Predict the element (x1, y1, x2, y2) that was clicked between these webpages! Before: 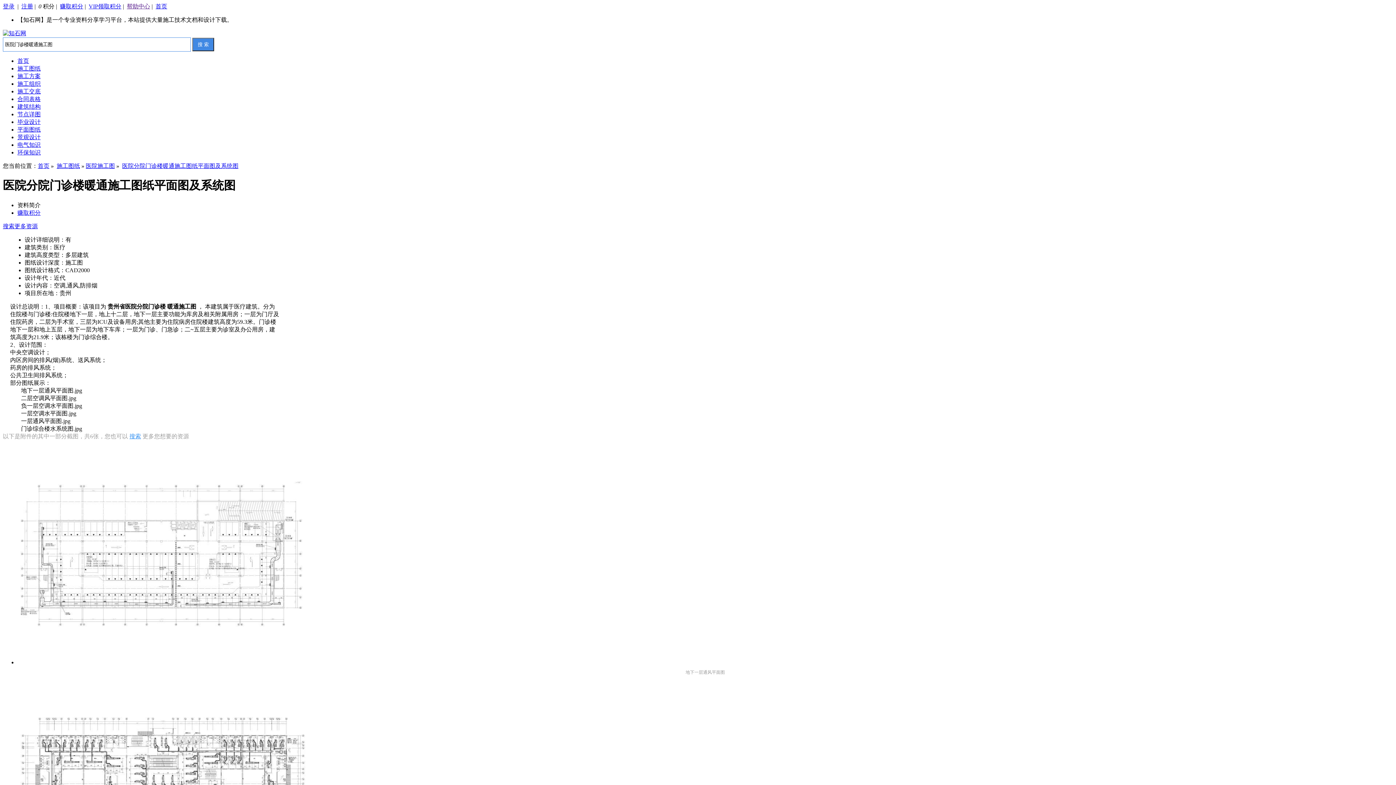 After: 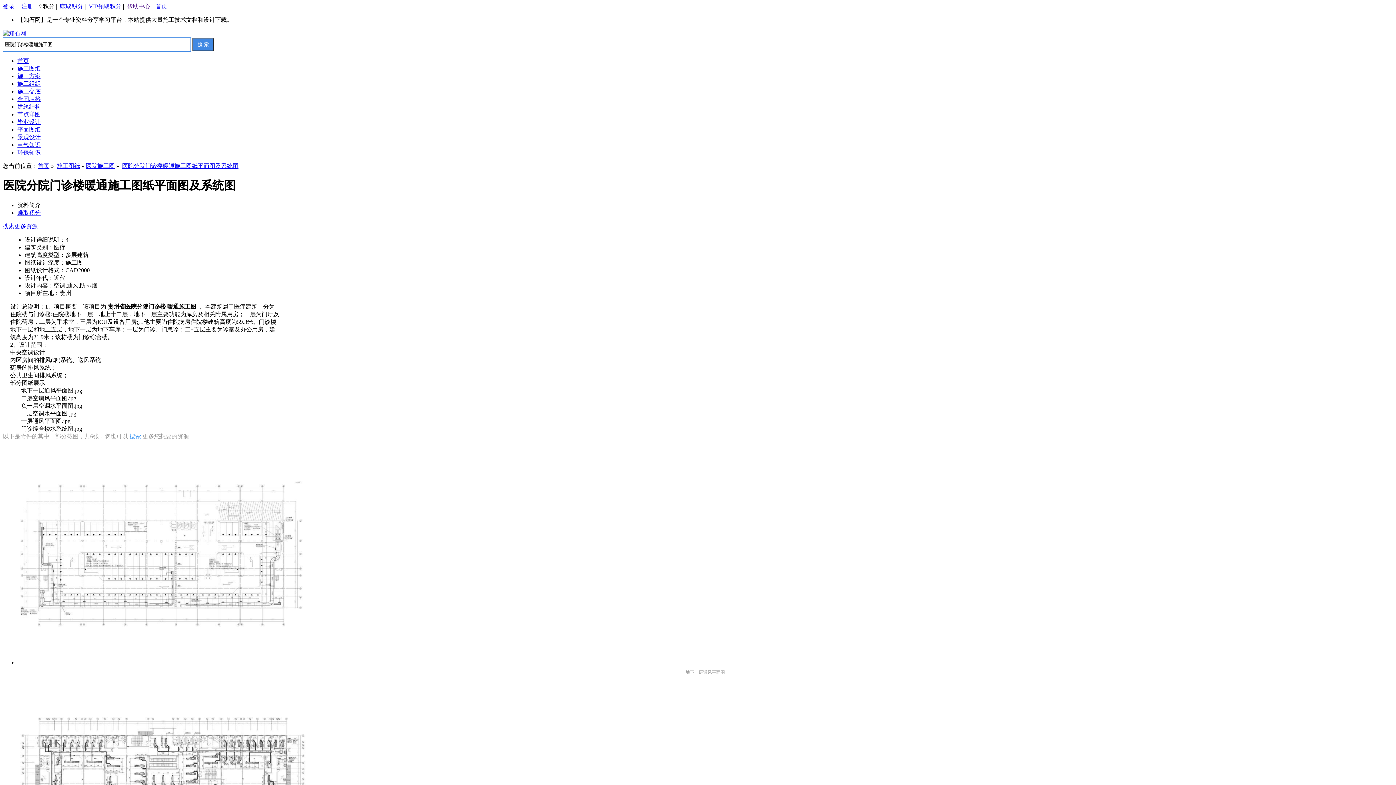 Action: bbox: (17, 96, 40, 102) label: 合同表格